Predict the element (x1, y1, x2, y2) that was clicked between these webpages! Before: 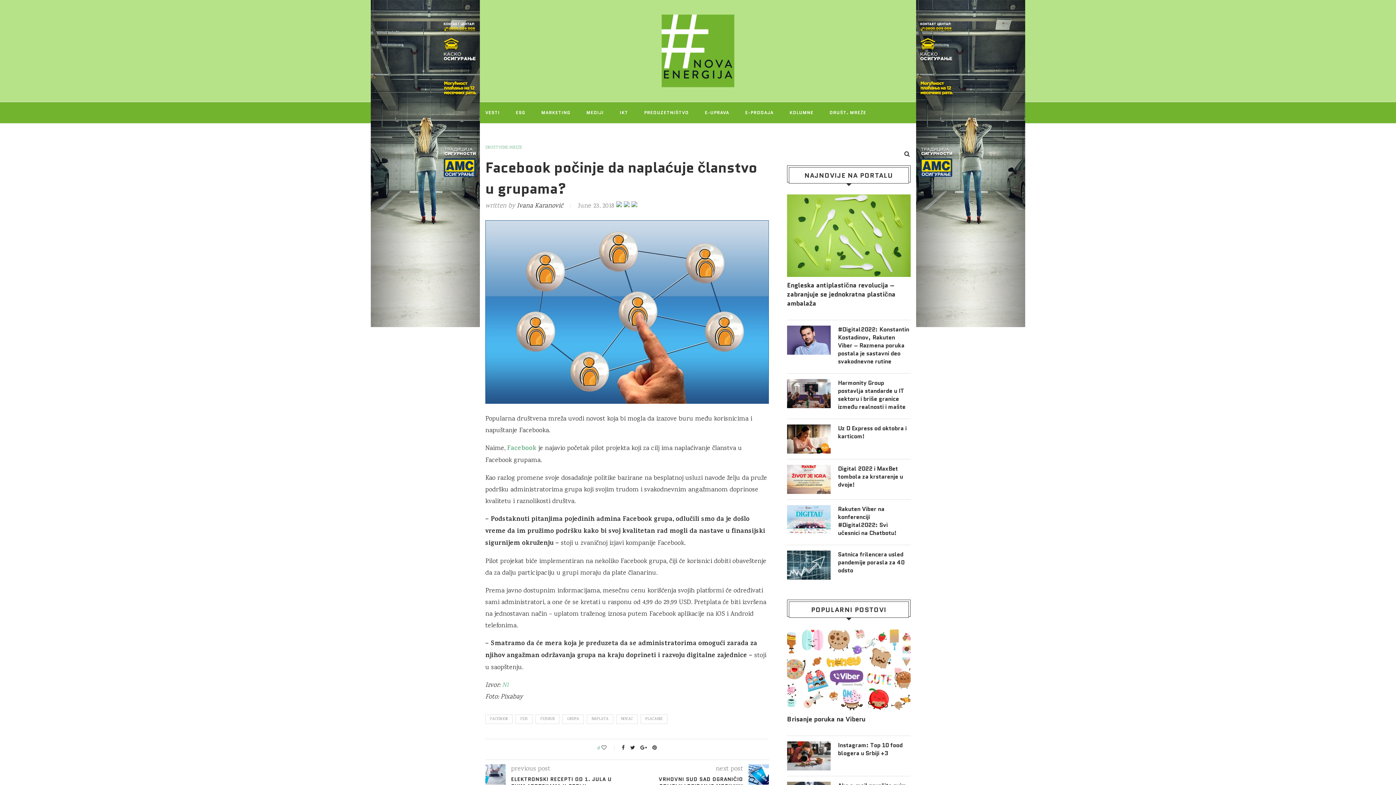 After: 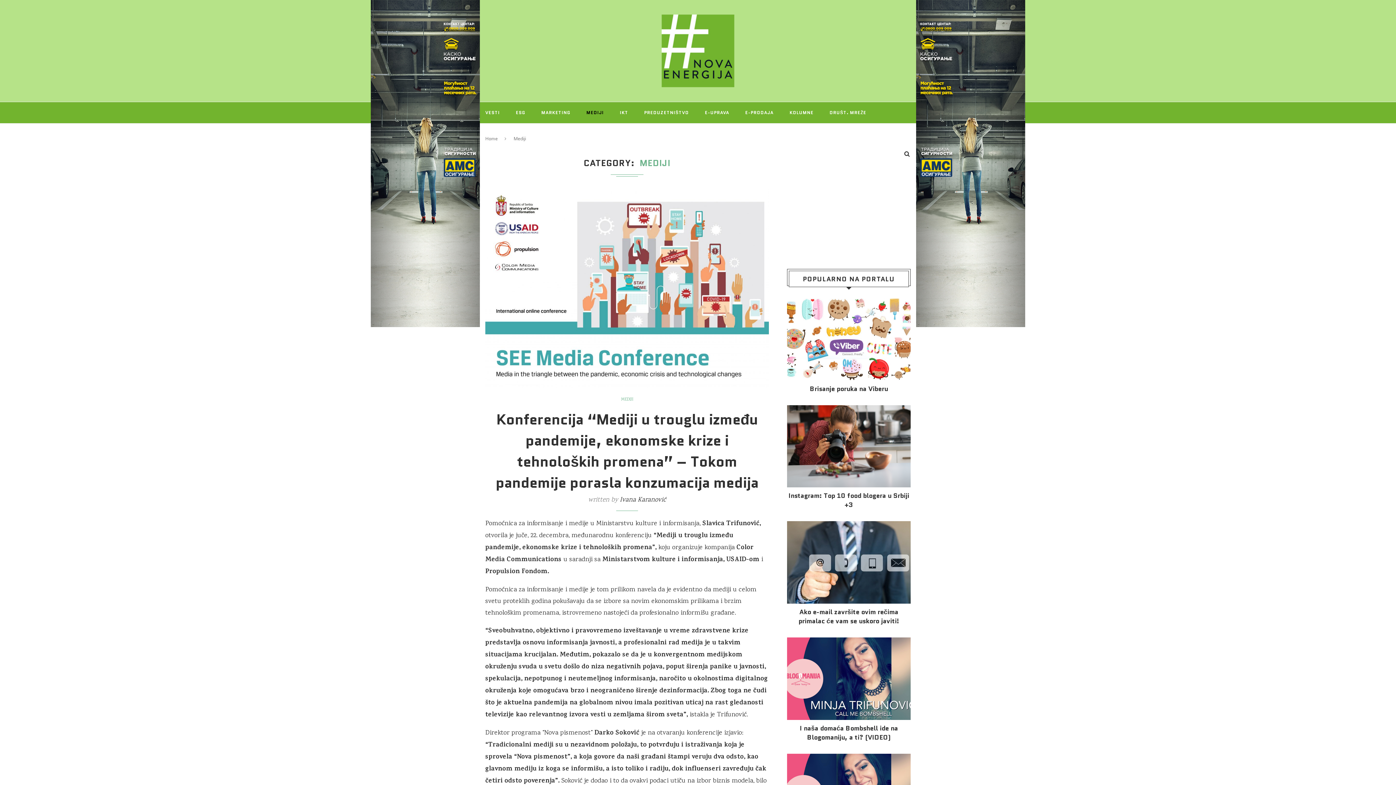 Action: bbox: (586, 102, 604, 123) label: MEDIJI